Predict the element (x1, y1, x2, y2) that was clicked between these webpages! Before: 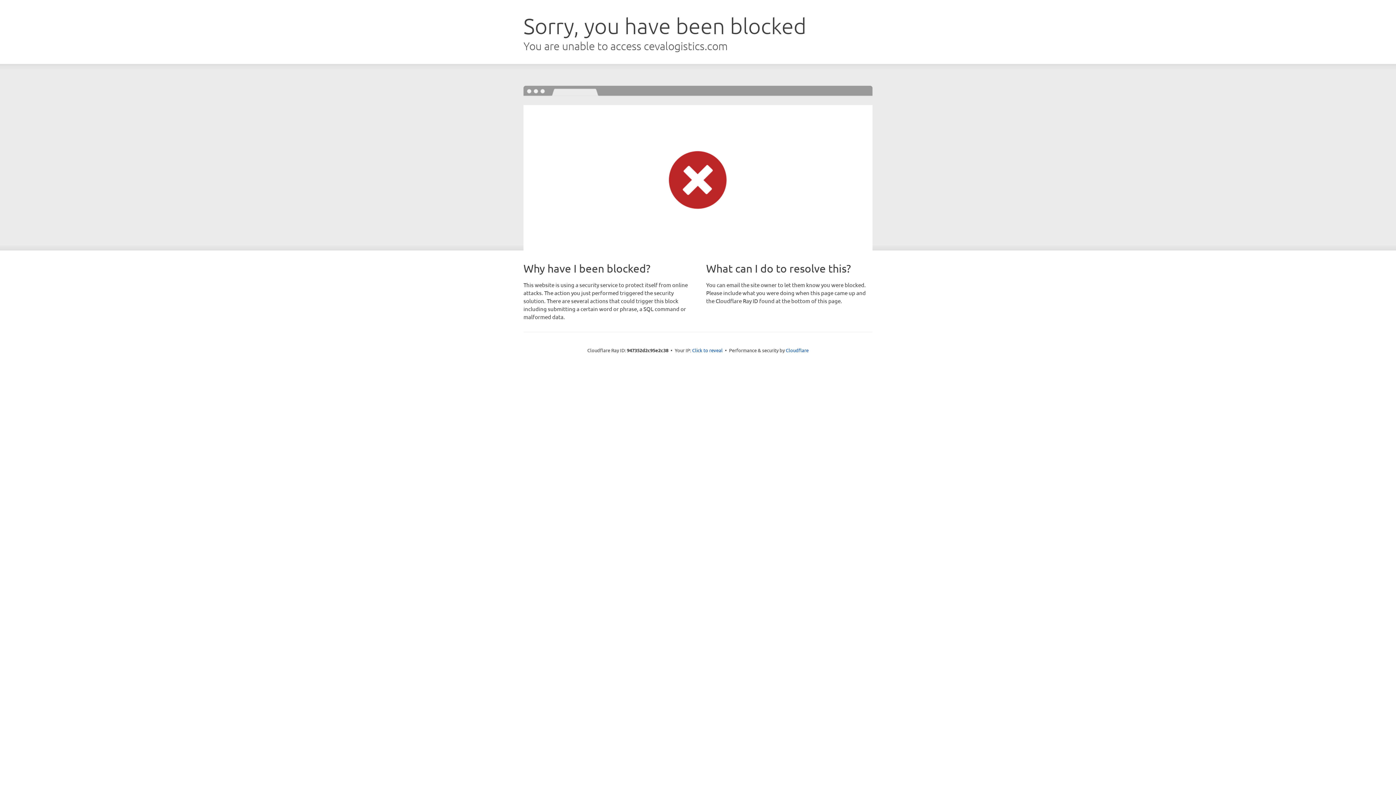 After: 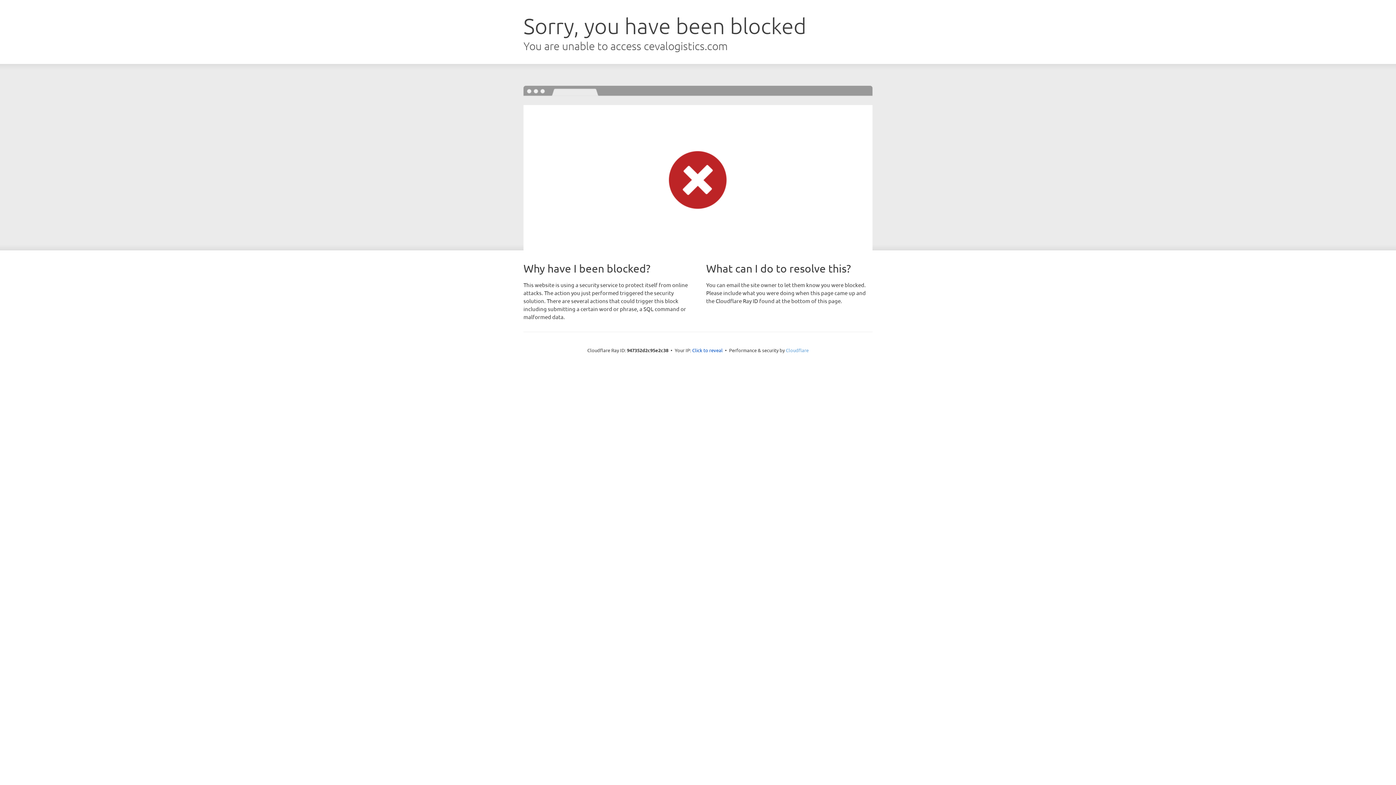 Action: bbox: (786, 347, 808, 353) label: Cloudflare